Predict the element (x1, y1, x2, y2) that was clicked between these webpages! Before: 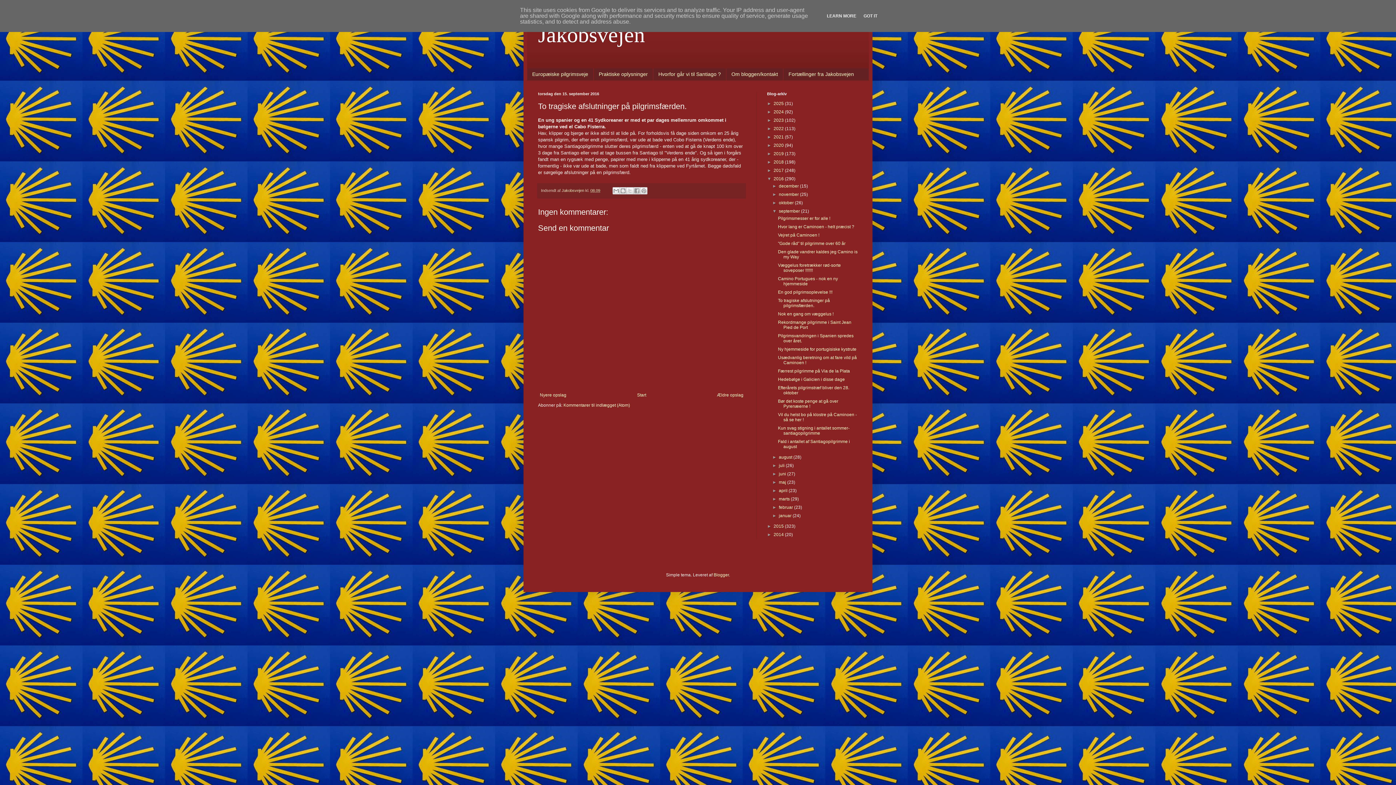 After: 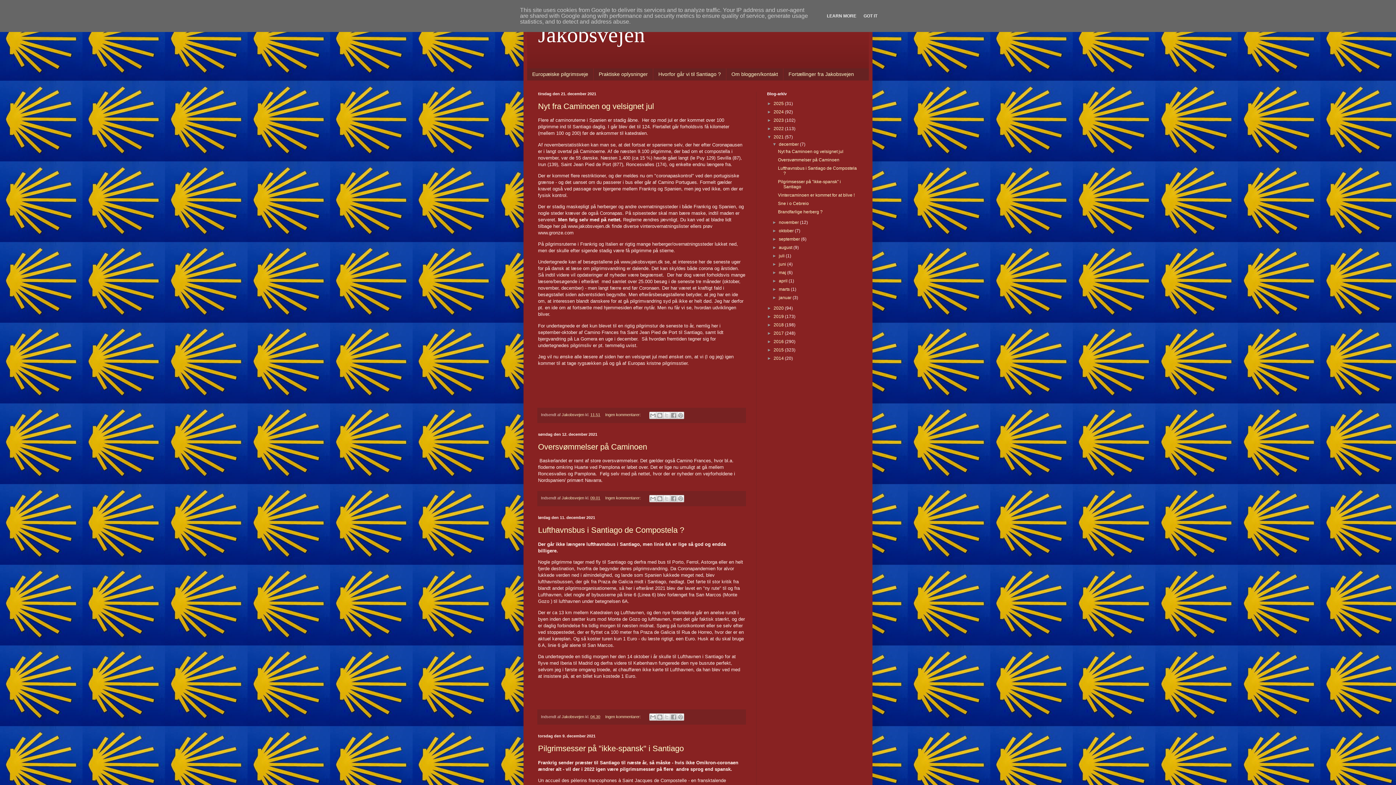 Action: bbox: (773, 134, 785, 139) label: 2021 